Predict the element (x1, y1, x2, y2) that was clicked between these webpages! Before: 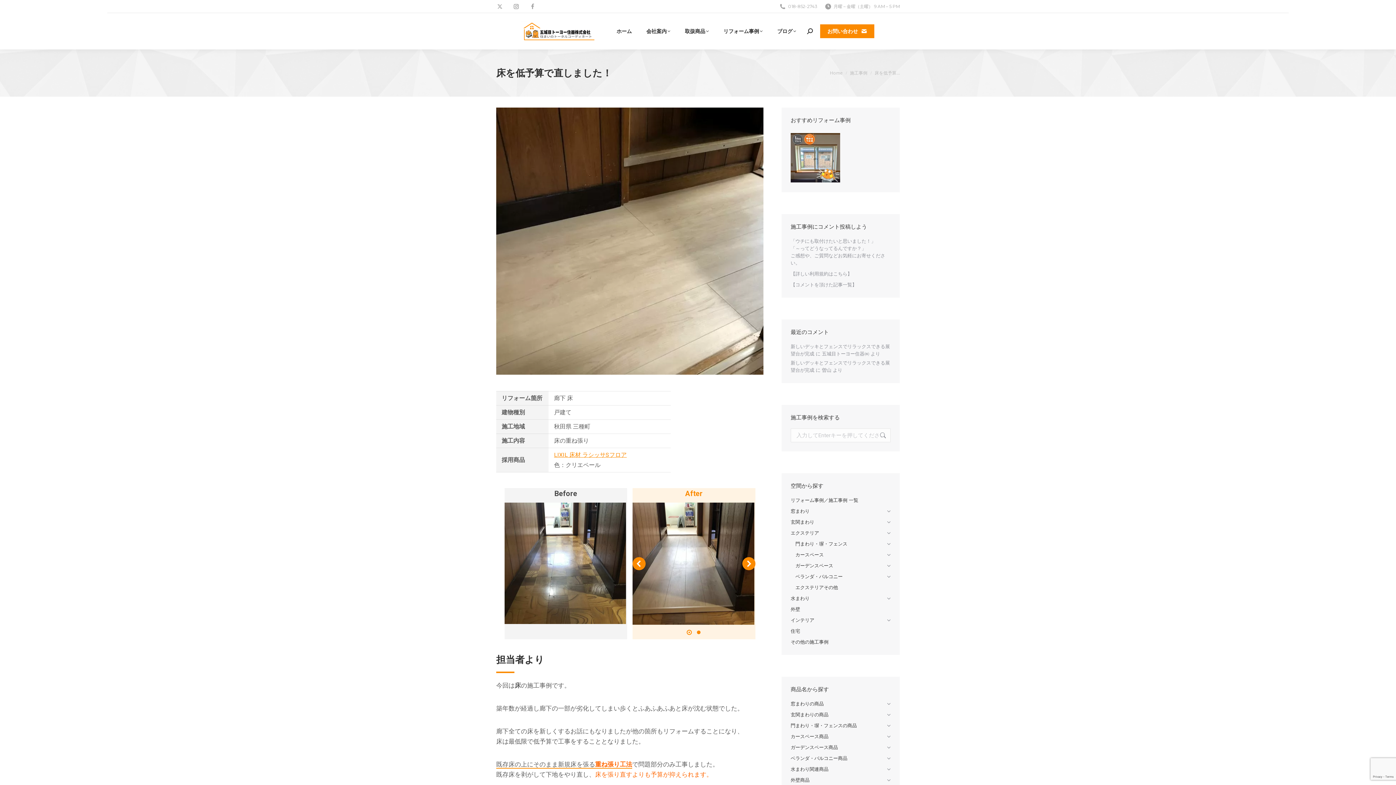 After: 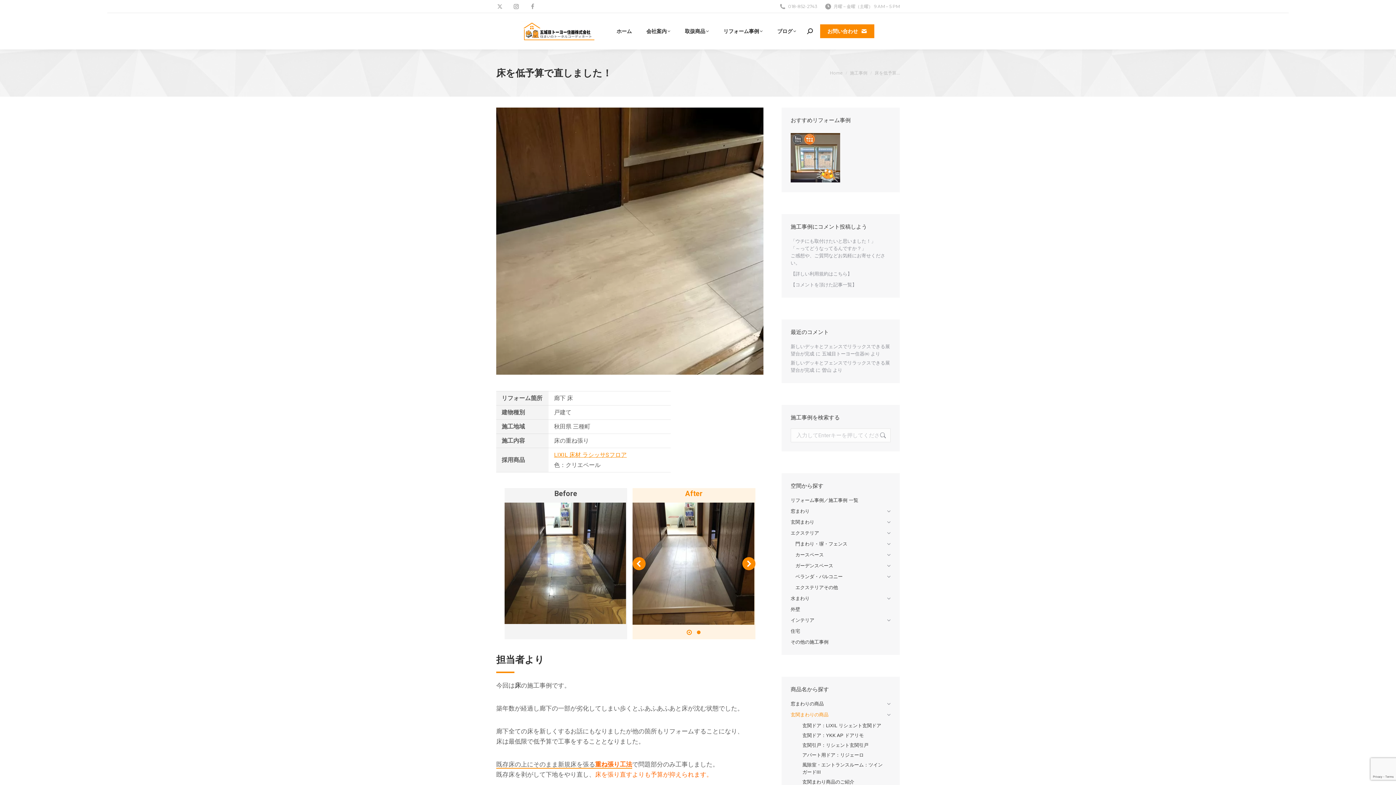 Action: label: 玄関まわりの商品 bbox: (790, 711, 890, 722)